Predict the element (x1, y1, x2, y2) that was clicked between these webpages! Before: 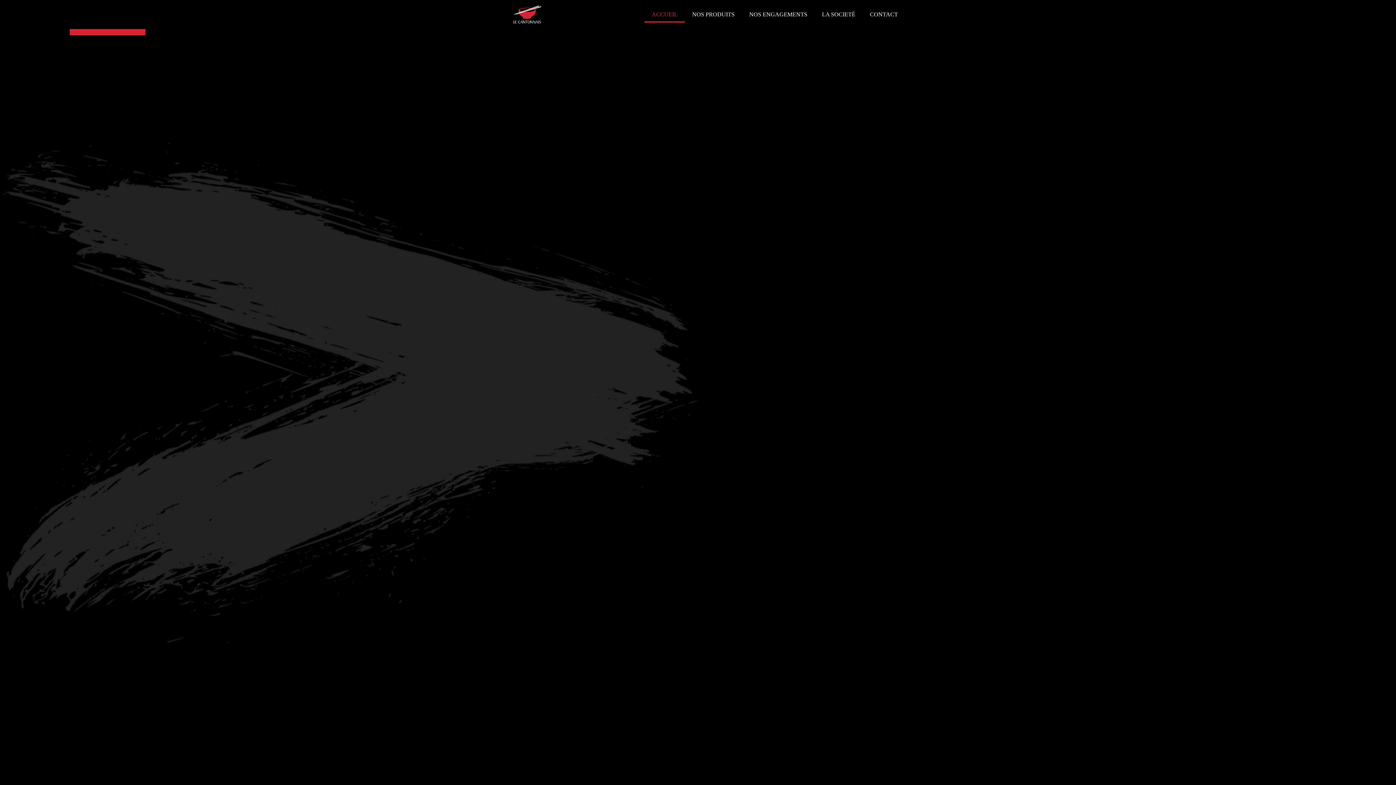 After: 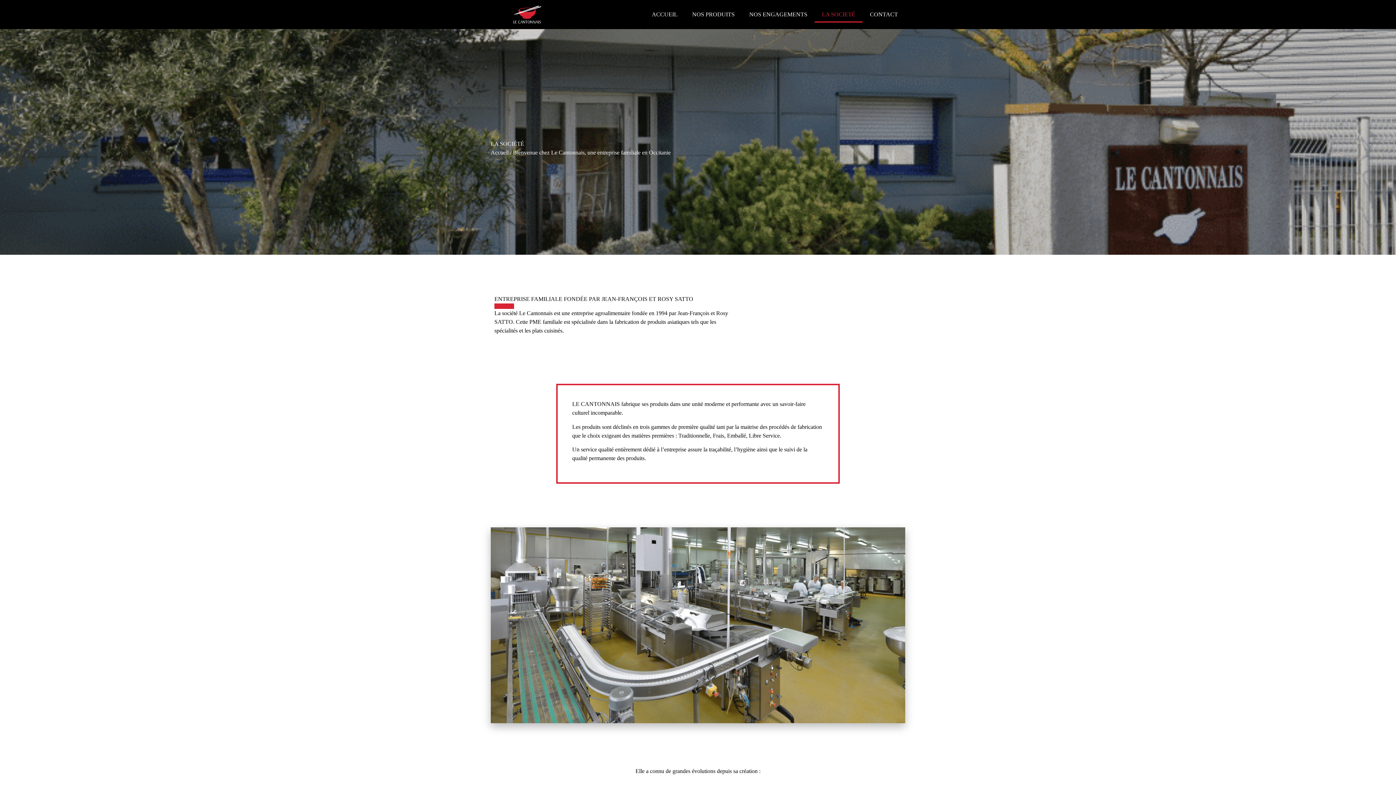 Action: label: LA SOCIETÉ bbox: (814, 6, 862, 22)